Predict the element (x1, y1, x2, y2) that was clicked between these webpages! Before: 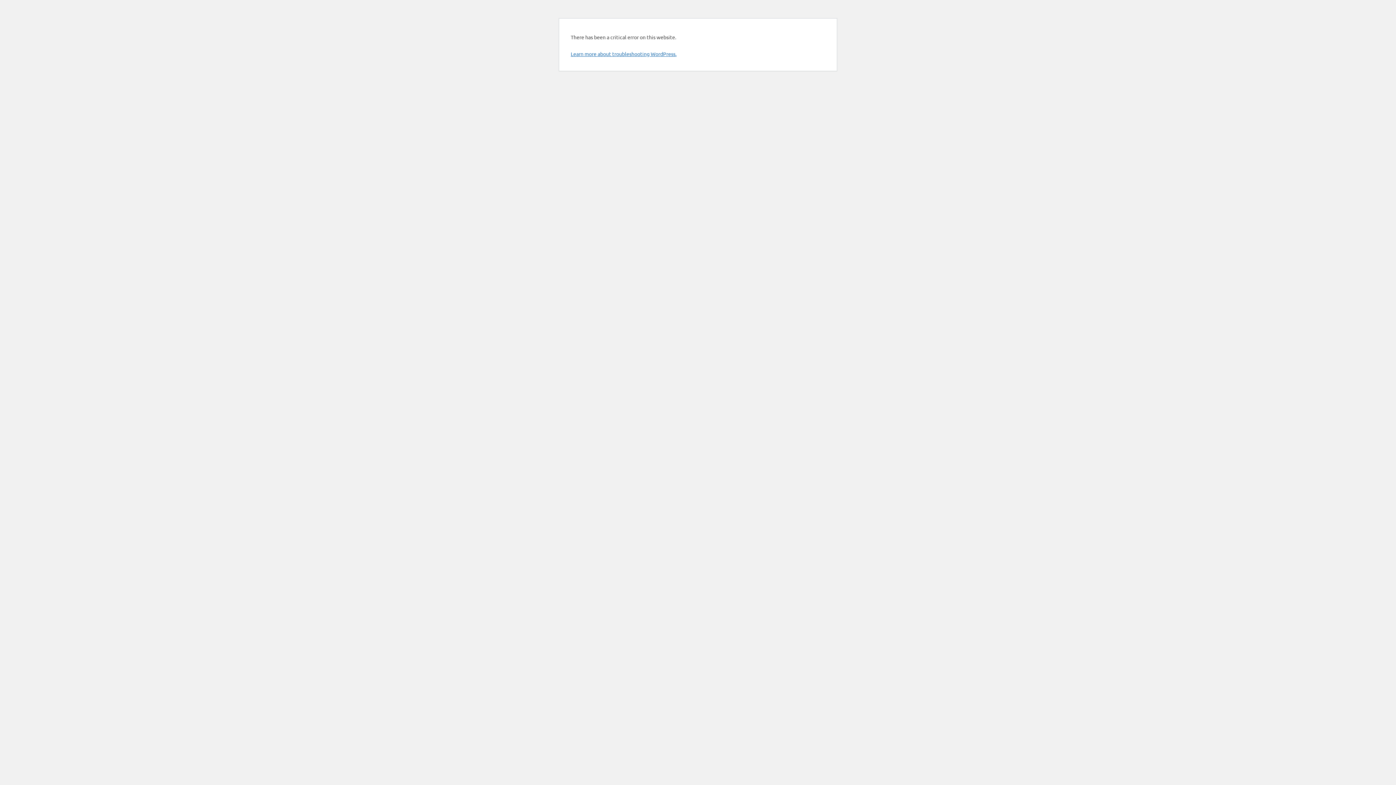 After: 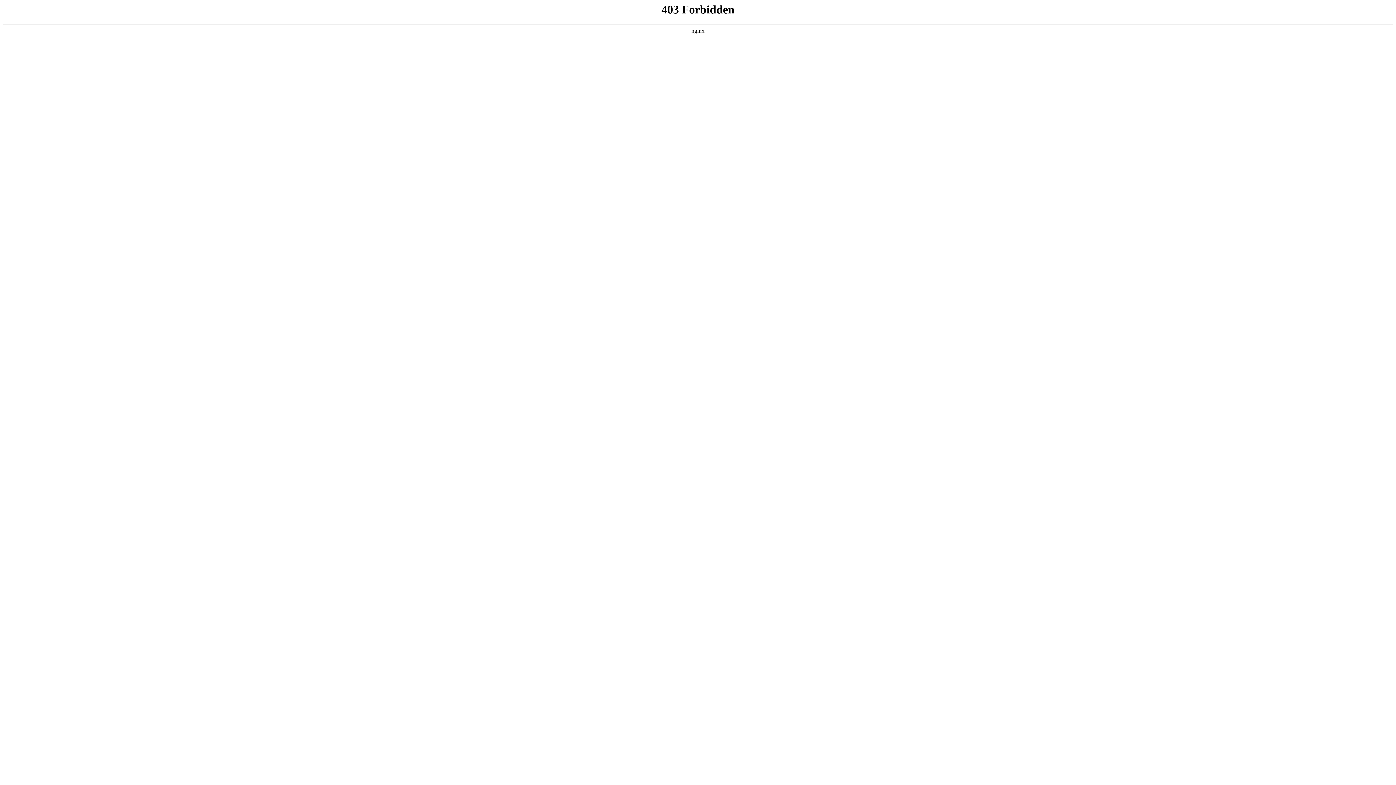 Action: bbox: (570, 50, 676, 57) label: Learn more about troubleshooting WordPress.